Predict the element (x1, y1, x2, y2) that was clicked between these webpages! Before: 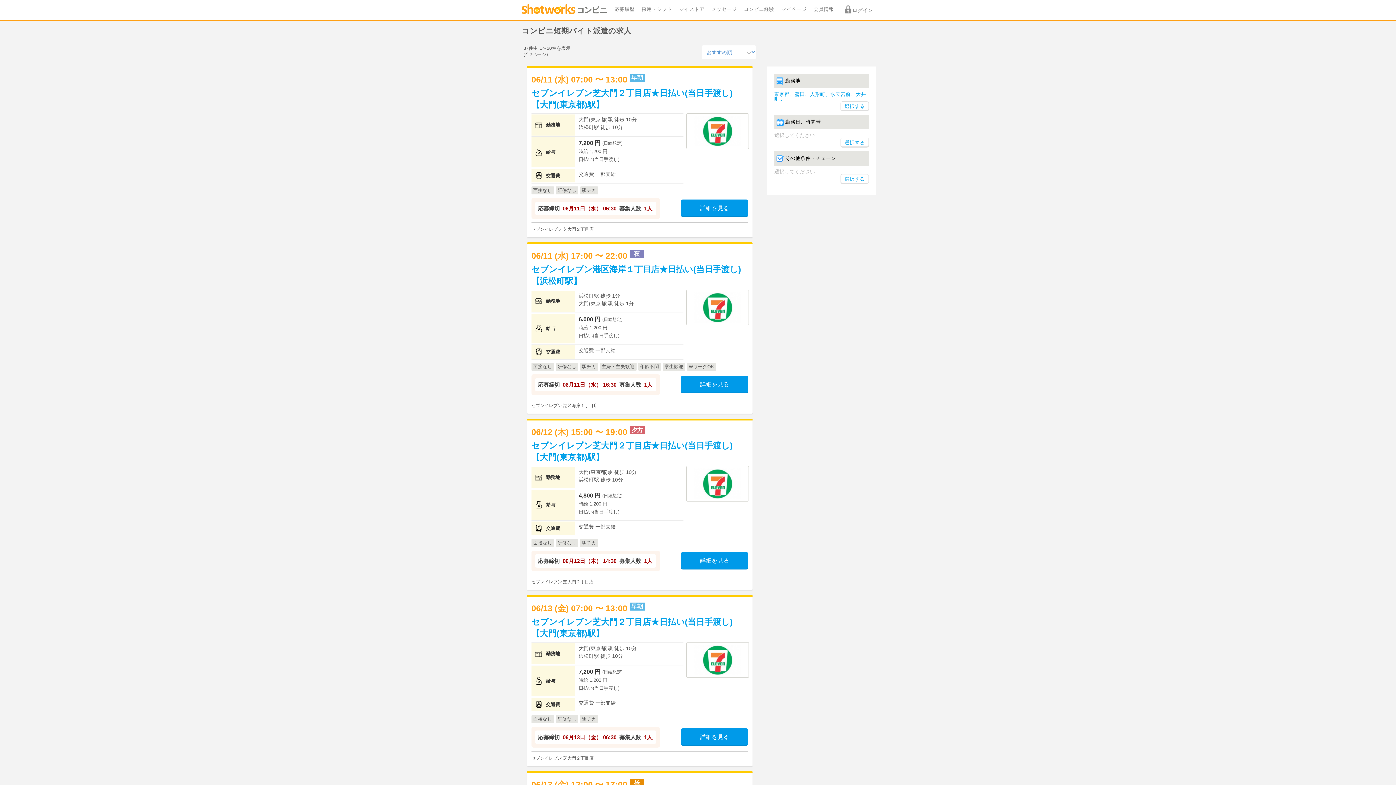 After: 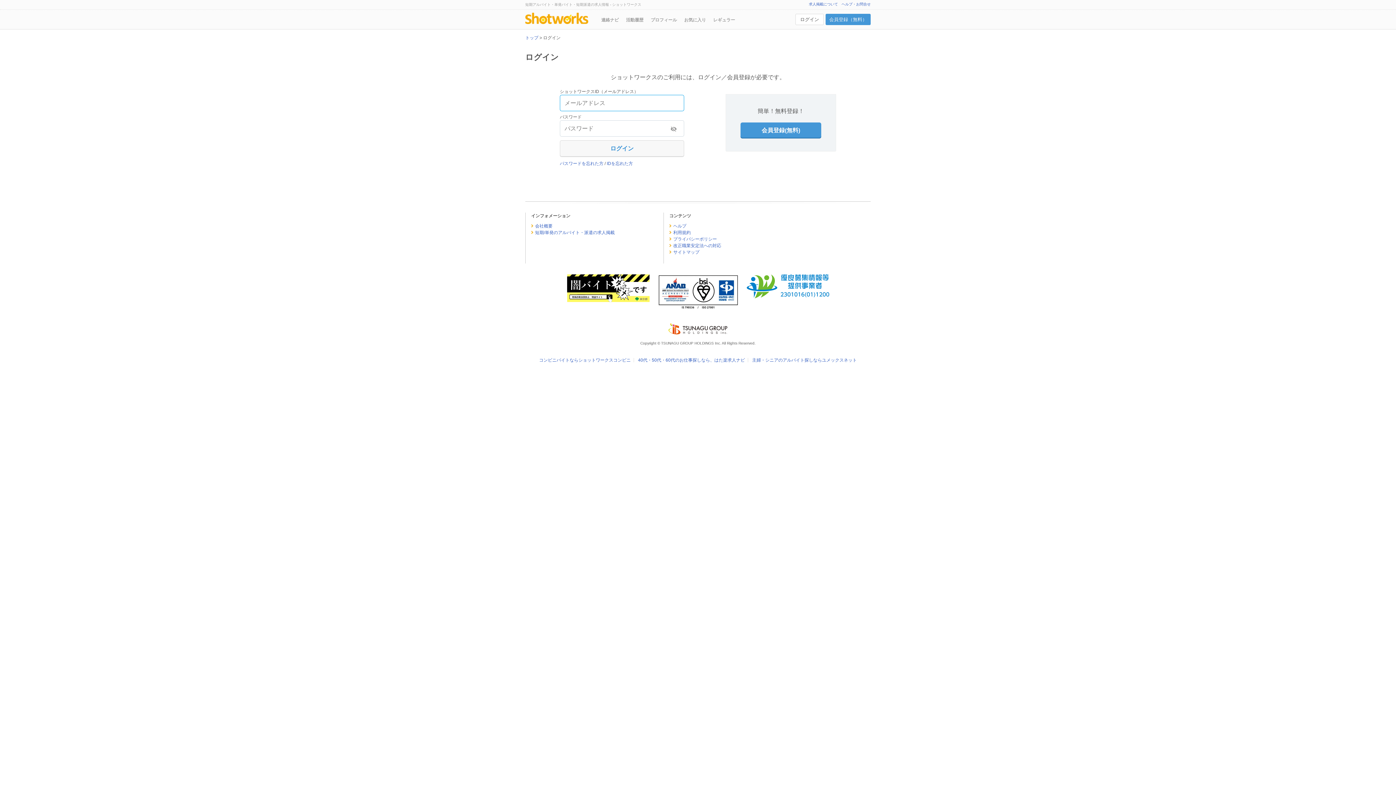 Action: label: コンビニ経験 bbox: (744, 5, 774, 12)